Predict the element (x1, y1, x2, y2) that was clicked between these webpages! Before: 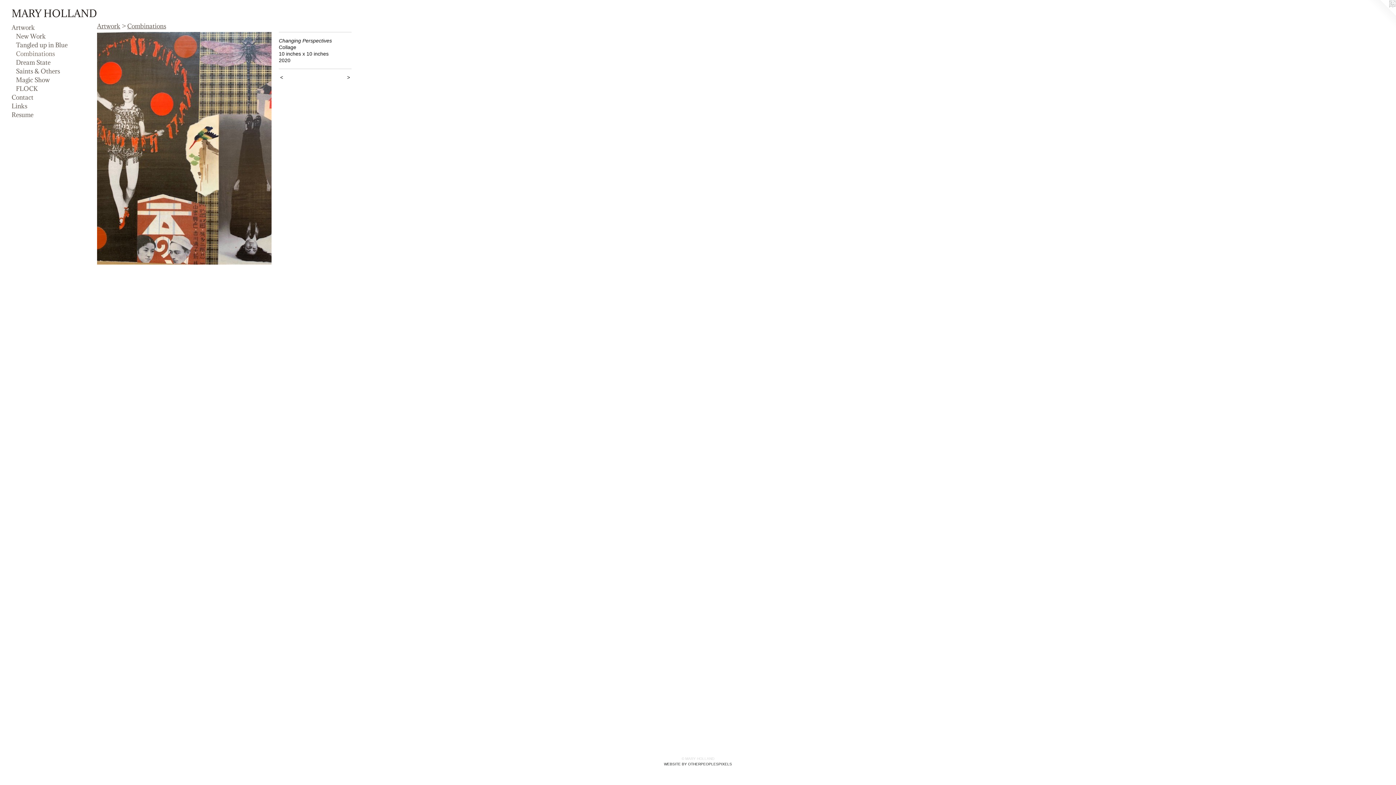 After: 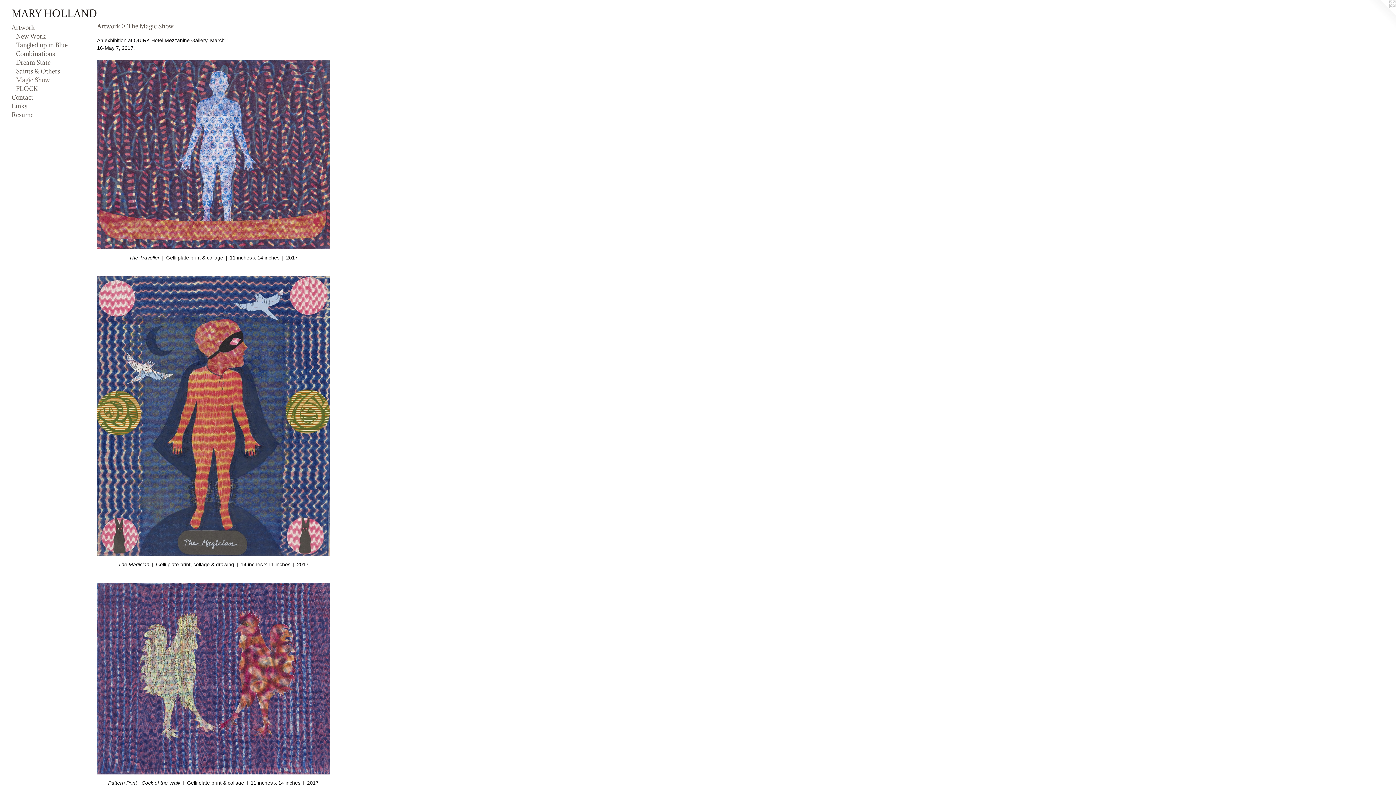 Action: bbox: (16, 75, 84, 84) label: Magic Show